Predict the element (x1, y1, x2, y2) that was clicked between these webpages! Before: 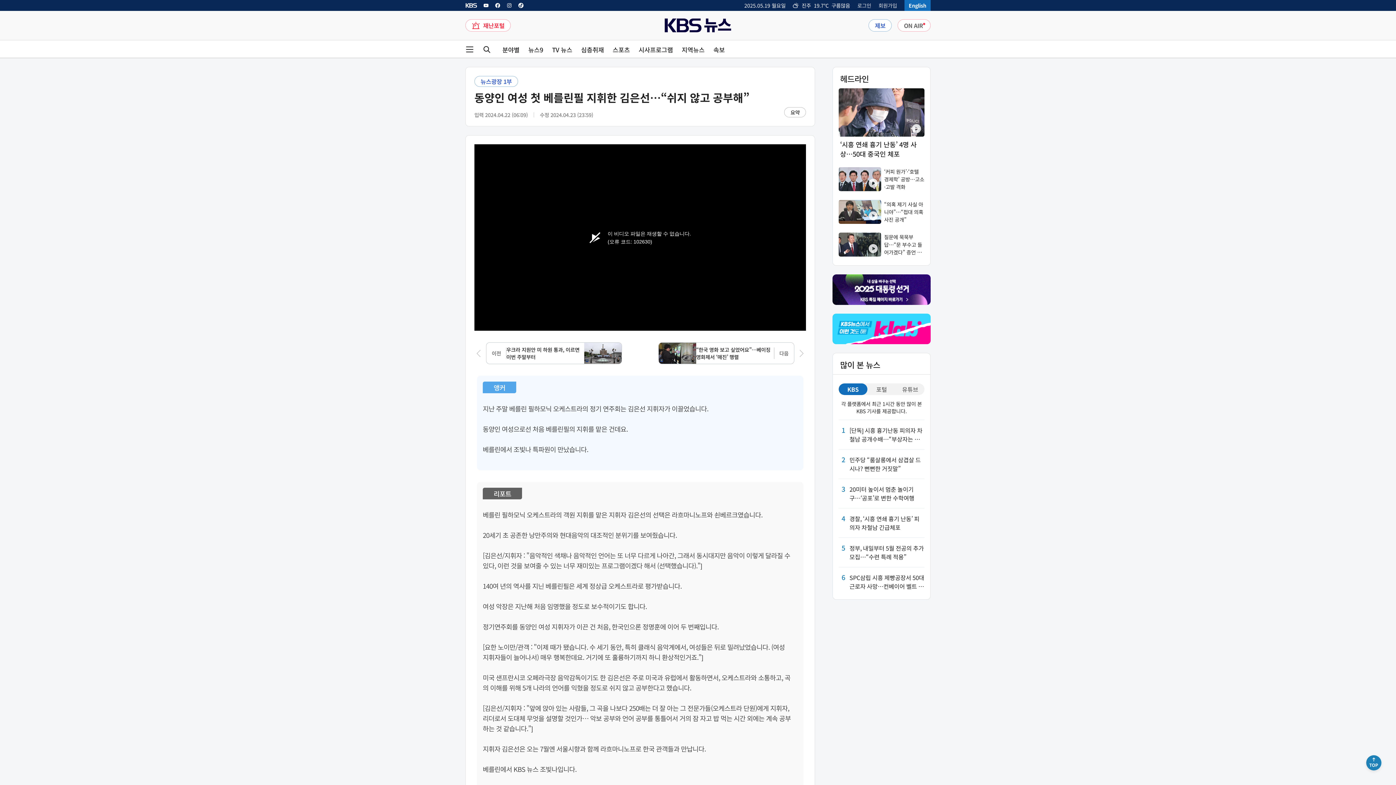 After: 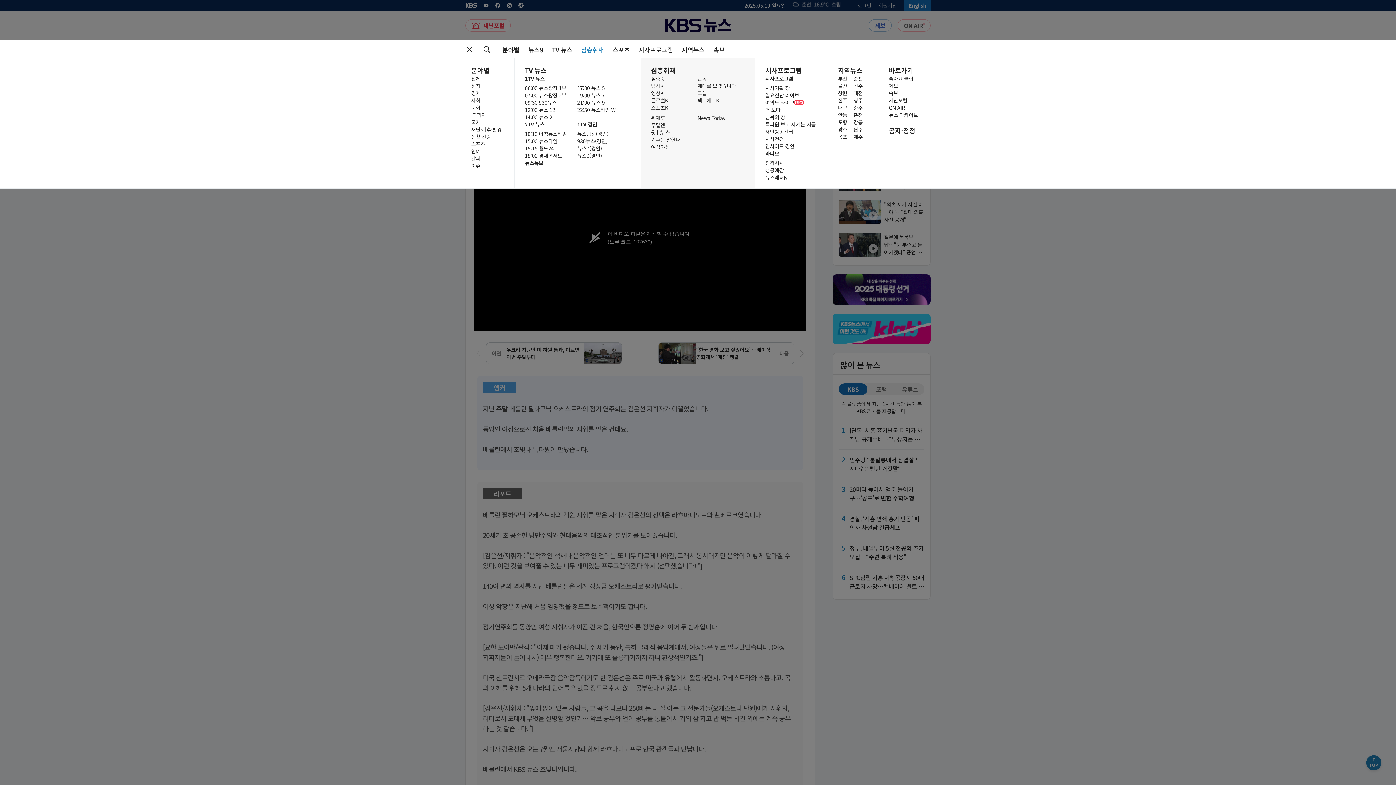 Action: bbox: (581, 46, 604, 52) label: 심층취재